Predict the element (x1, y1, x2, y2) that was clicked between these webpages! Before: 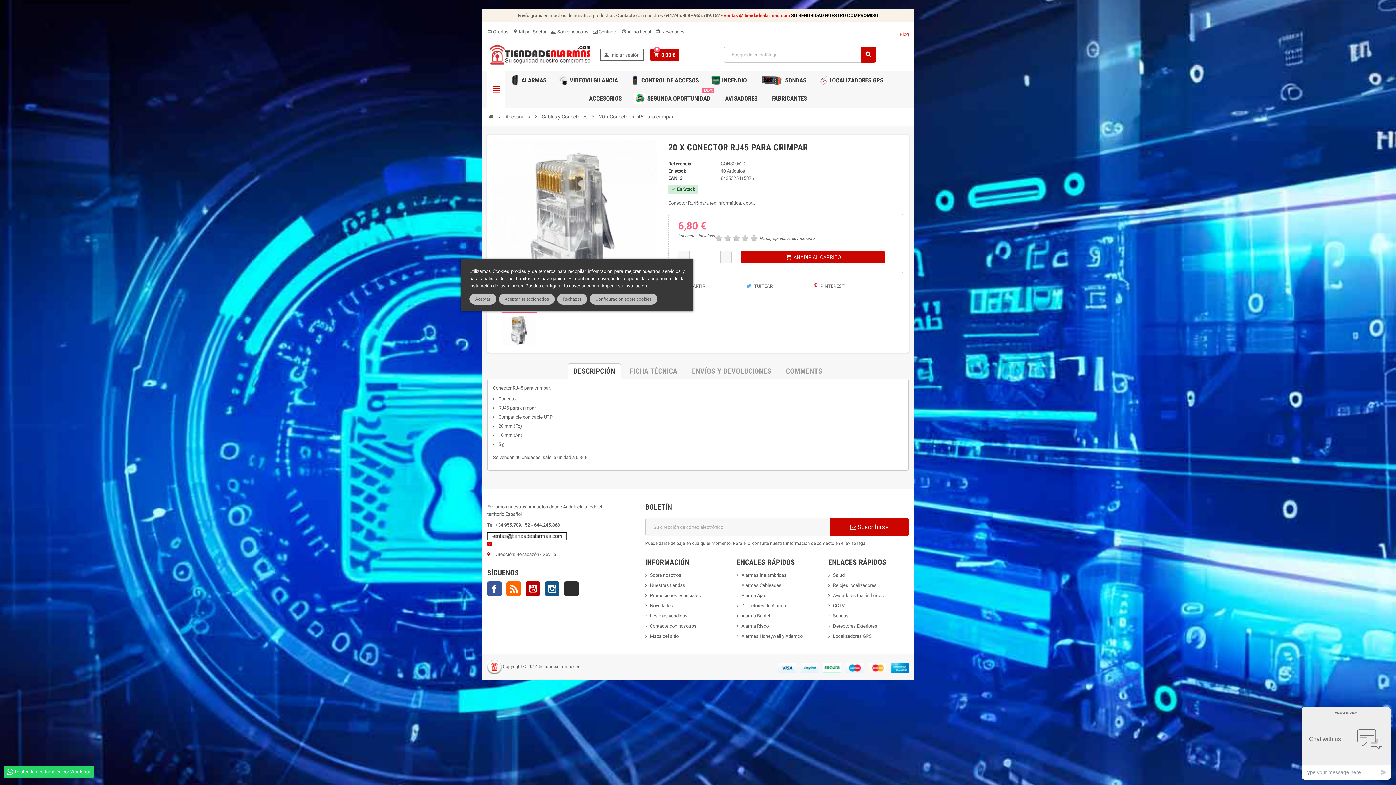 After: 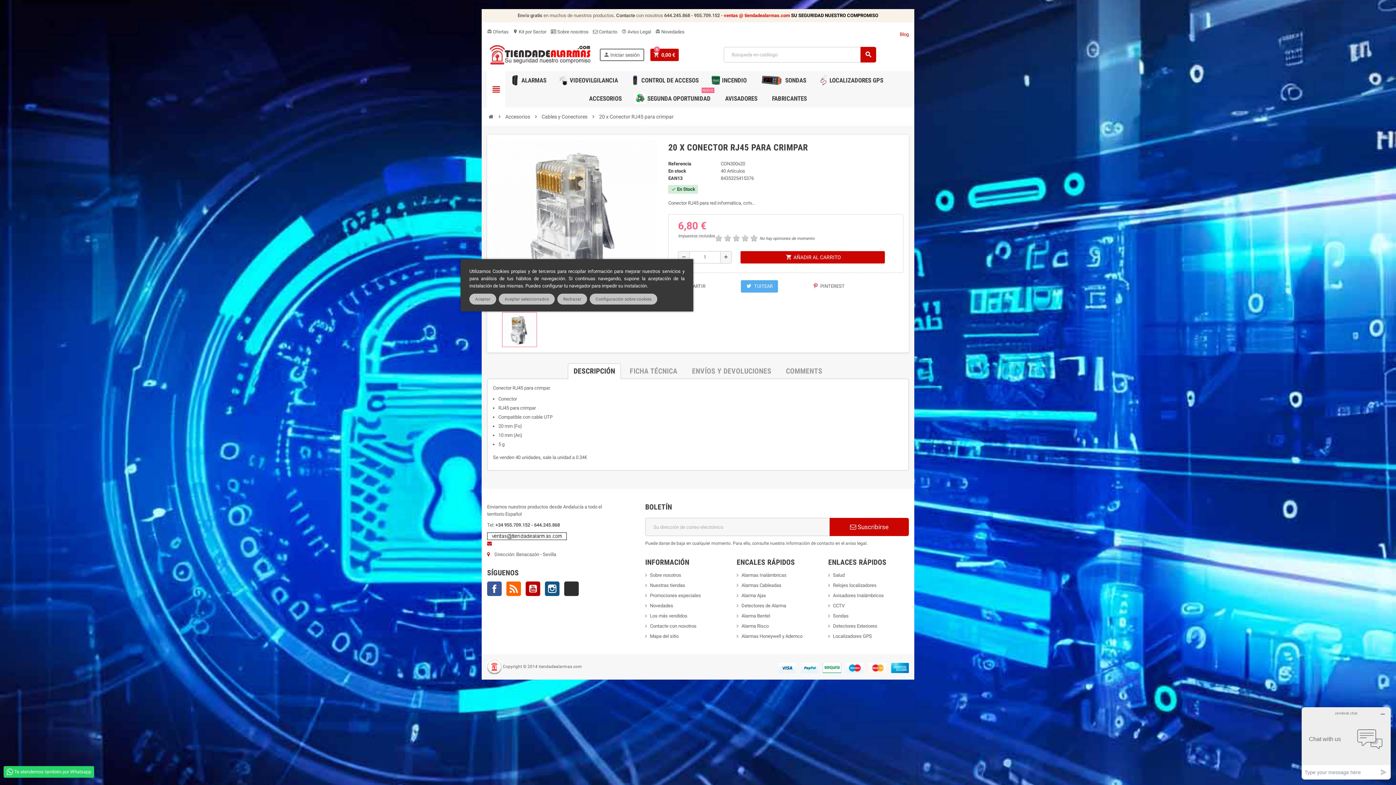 Action: bbox: (741, 280, 778, 292) label:  TUITEAR